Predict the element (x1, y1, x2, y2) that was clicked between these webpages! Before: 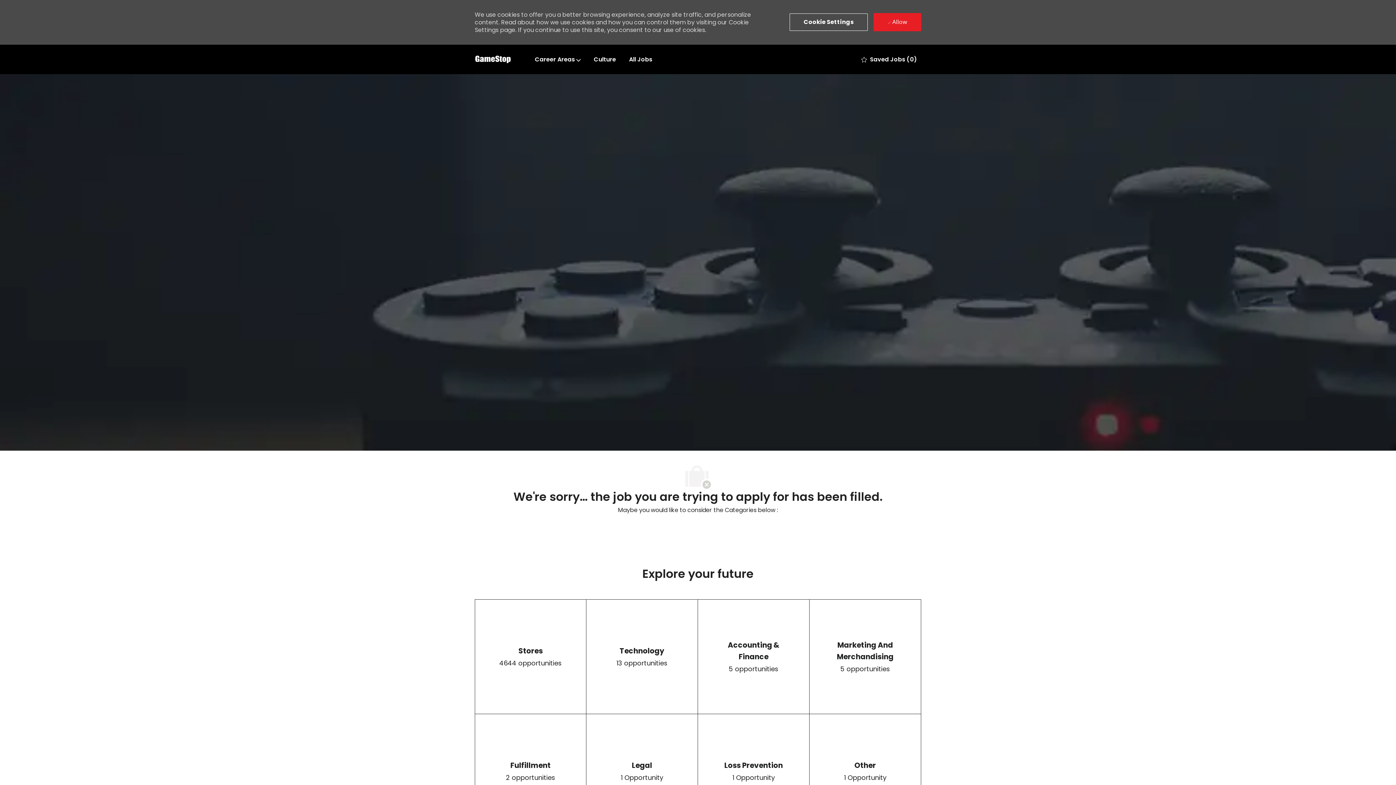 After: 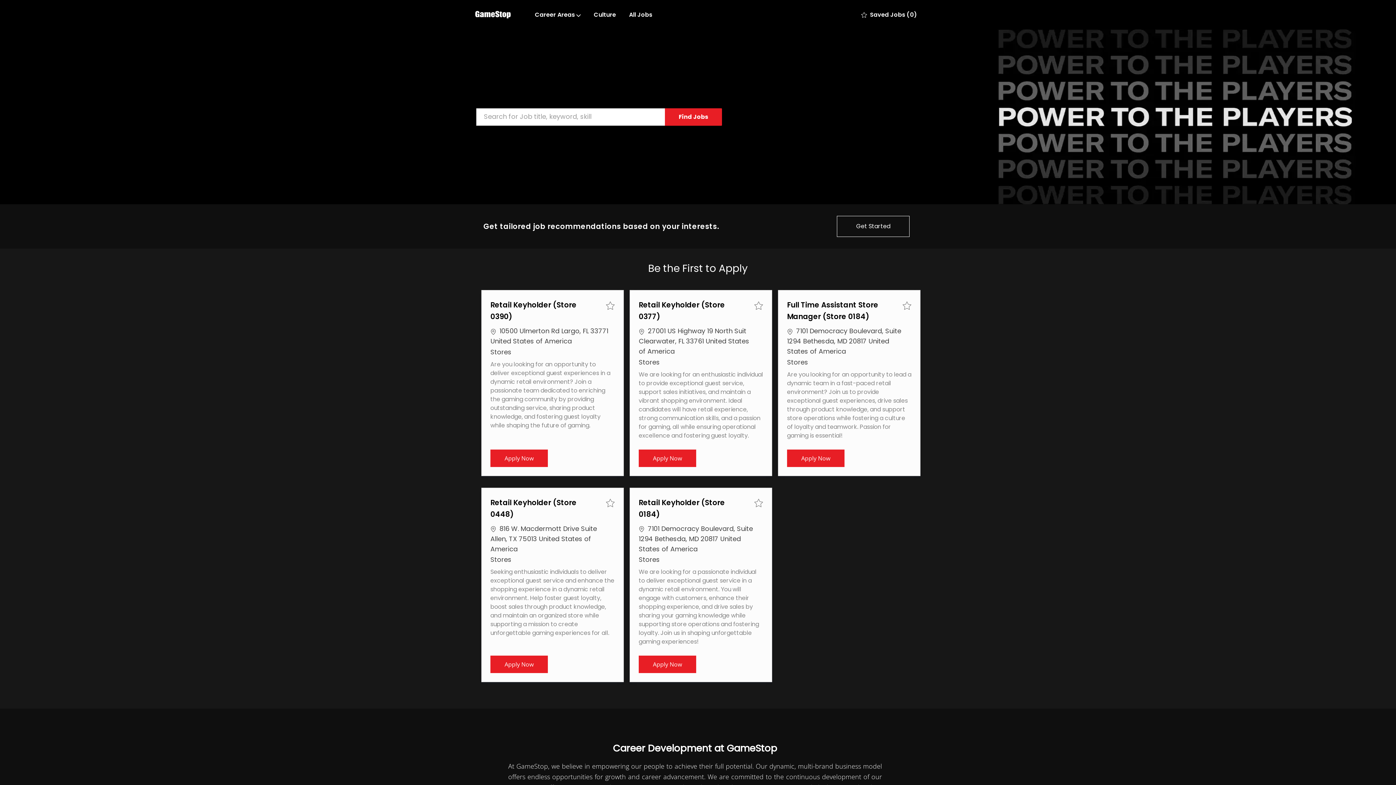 Action: bbox: (474, 55, 511, 63) label: Company Logo